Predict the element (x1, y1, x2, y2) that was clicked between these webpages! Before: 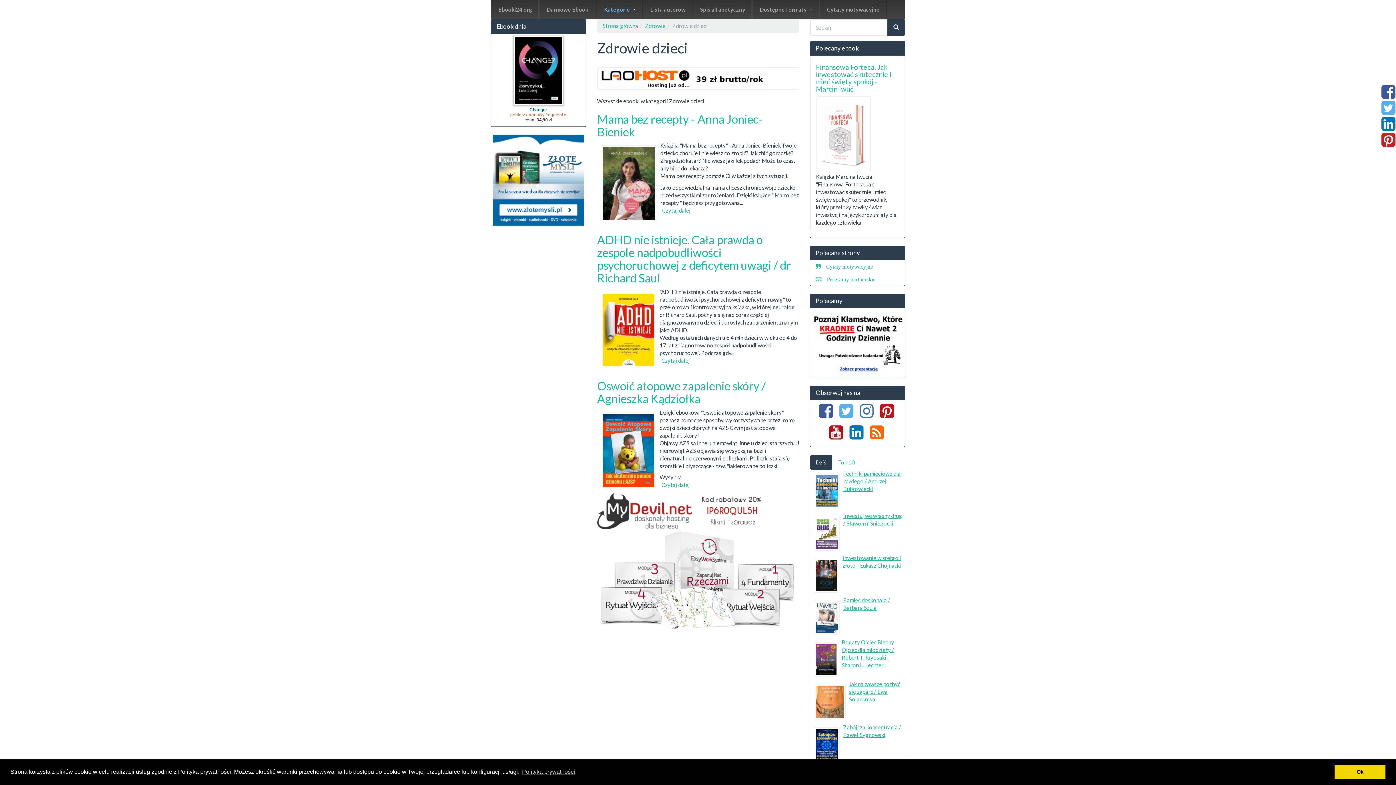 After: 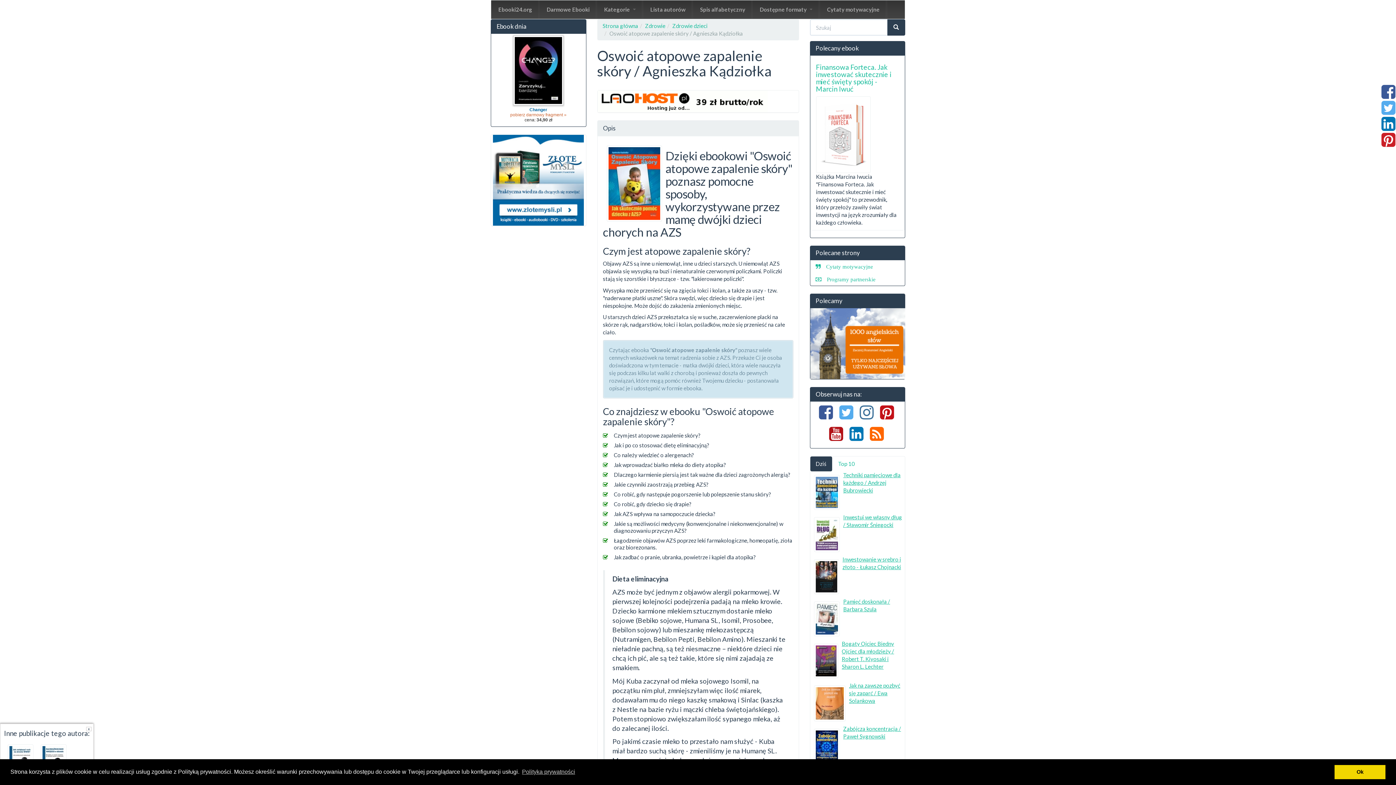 Action: bbox: (600, 446, 656, 453)